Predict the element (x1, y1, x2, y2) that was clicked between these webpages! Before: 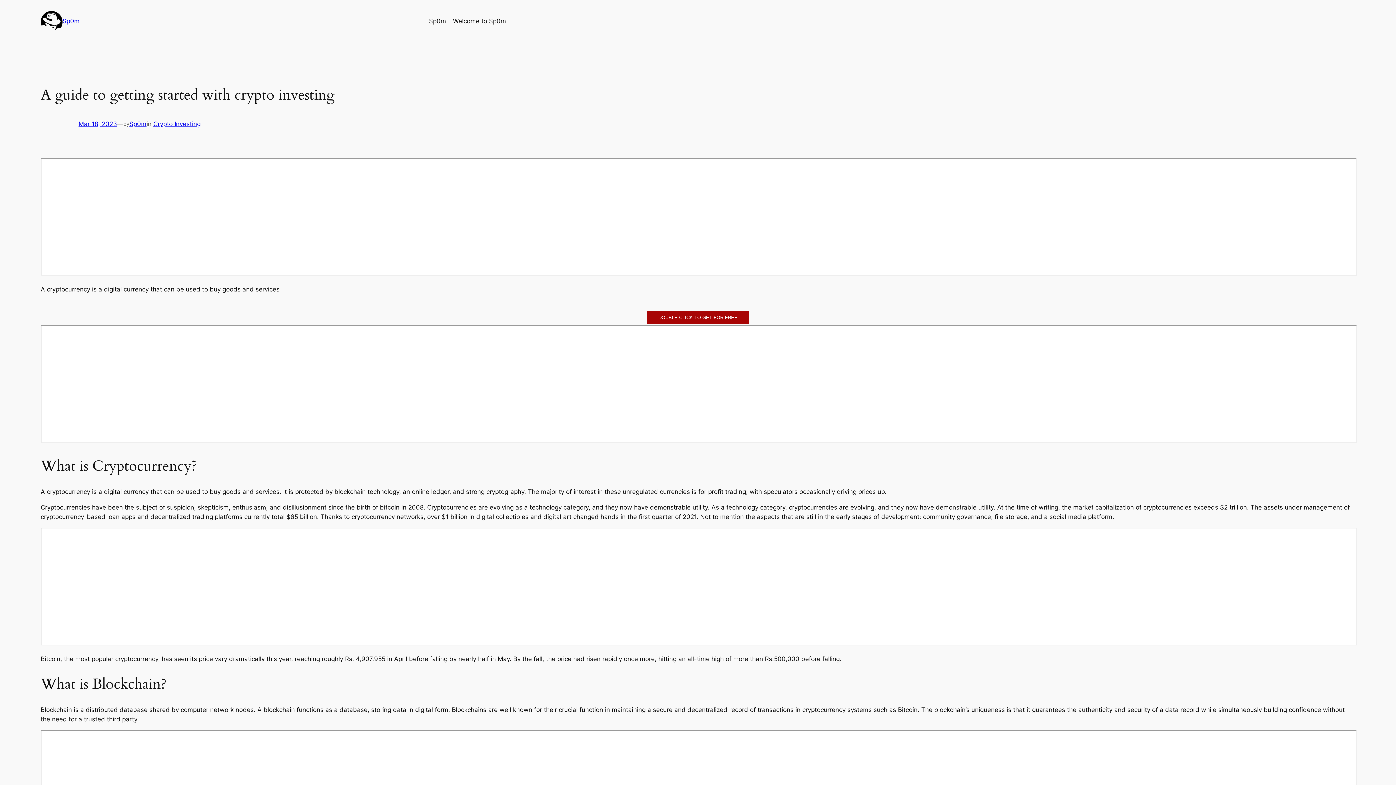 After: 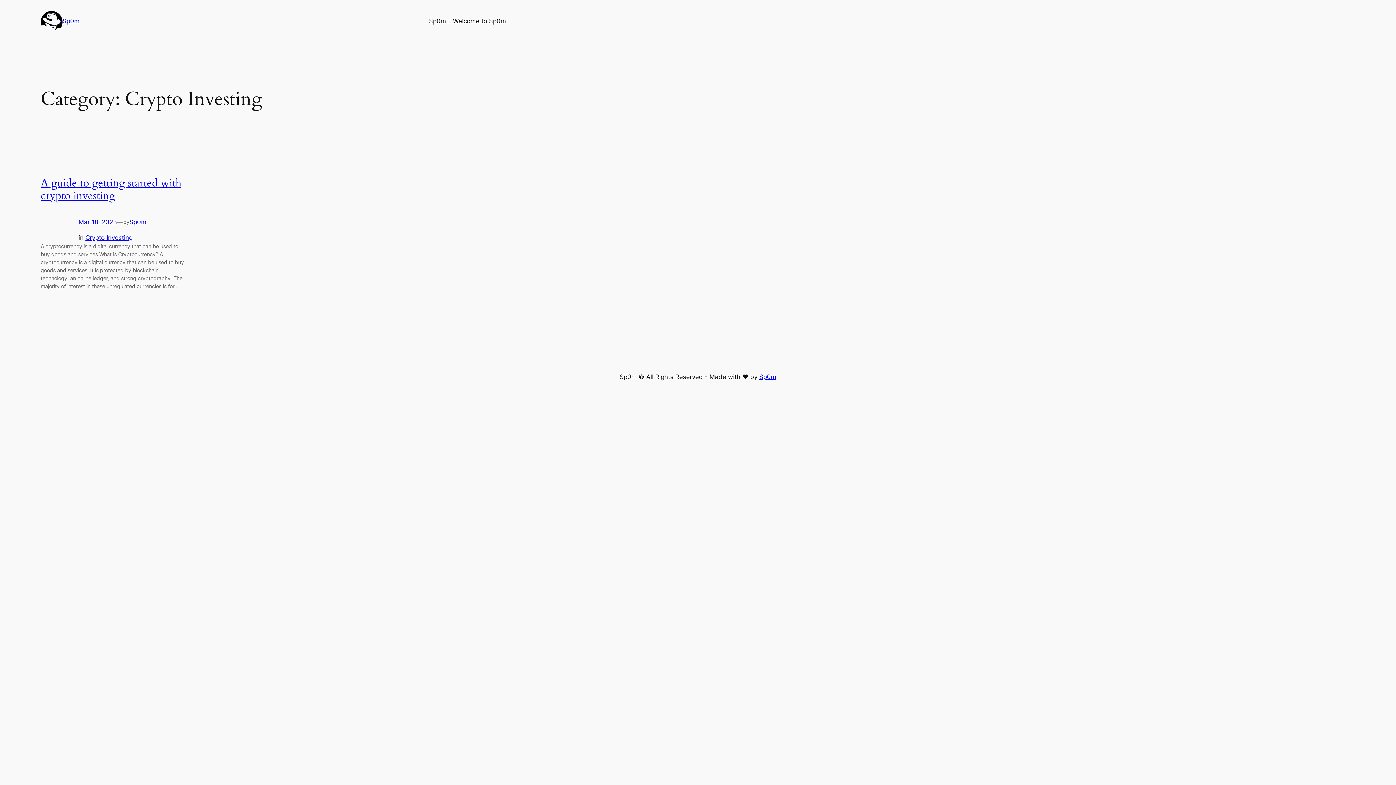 Action: bbox: (153, 120, 200, 127) label: Crypto Investing